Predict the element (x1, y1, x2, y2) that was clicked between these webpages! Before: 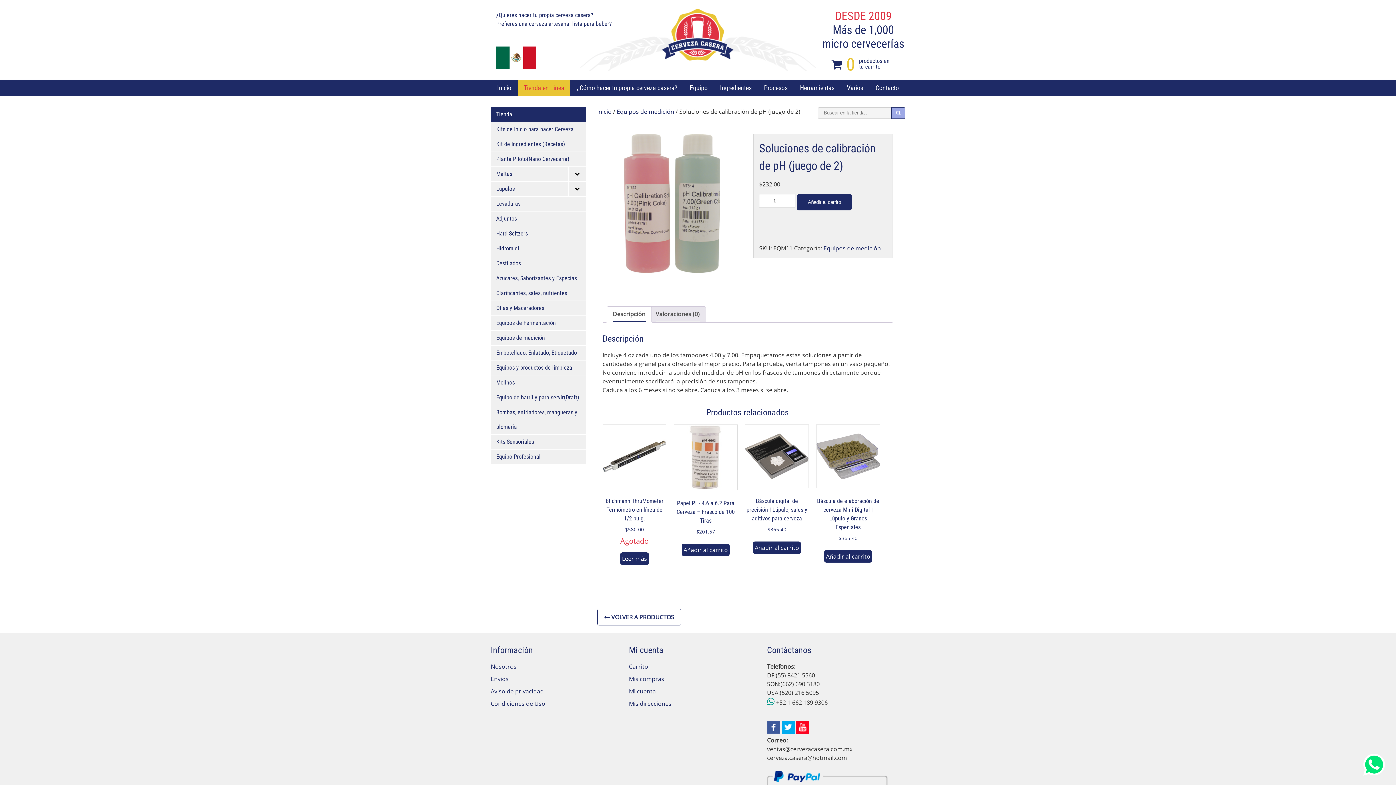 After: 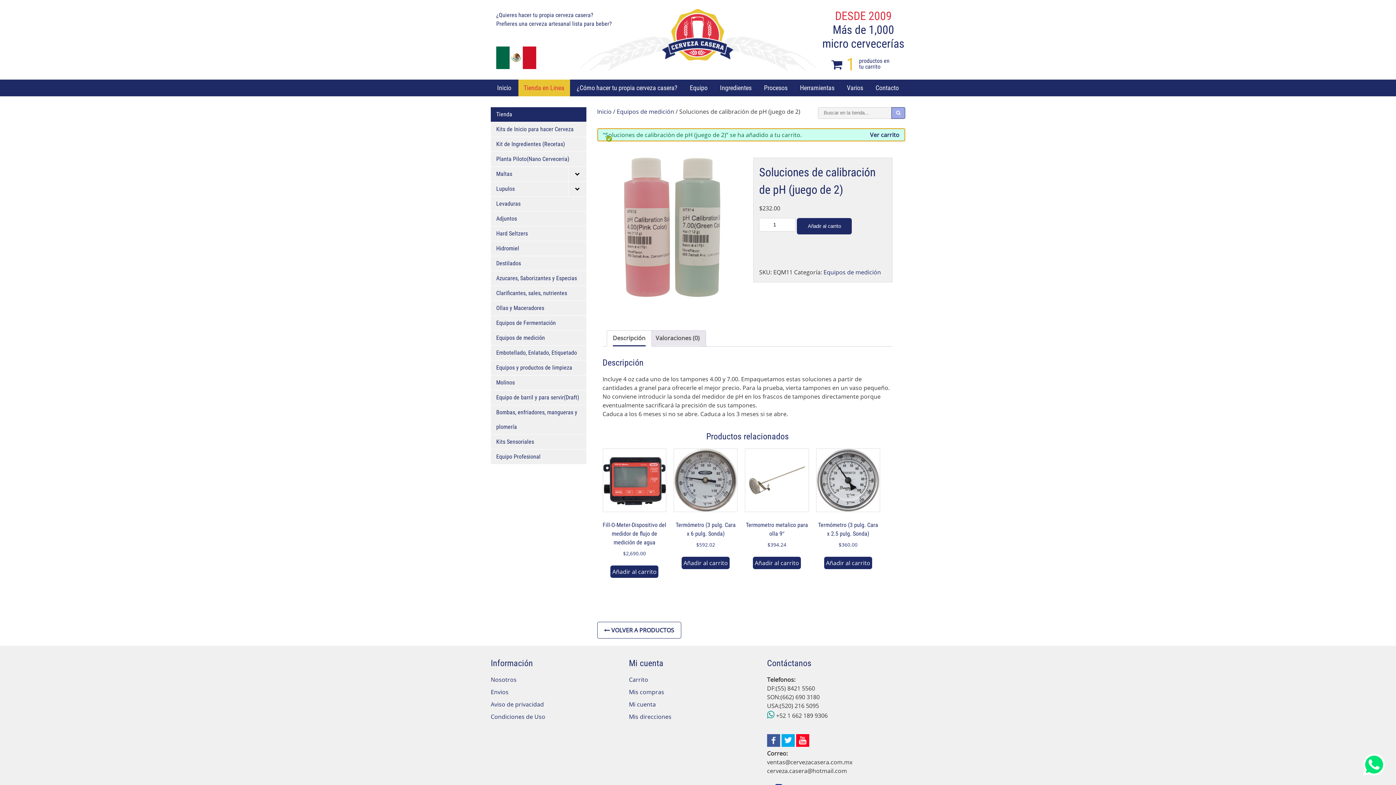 Action: bbox: (797, 194, 852, 210) label: Añadir al carrito